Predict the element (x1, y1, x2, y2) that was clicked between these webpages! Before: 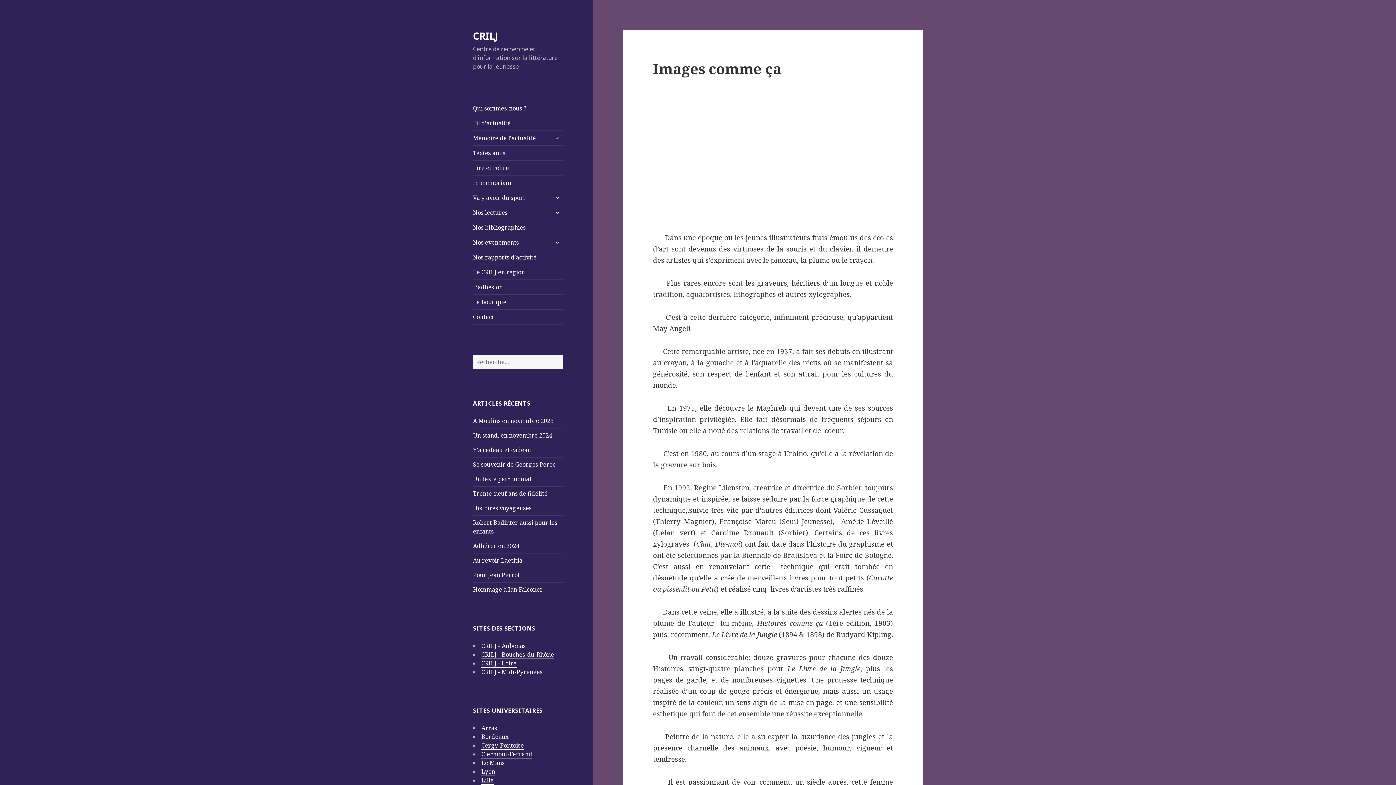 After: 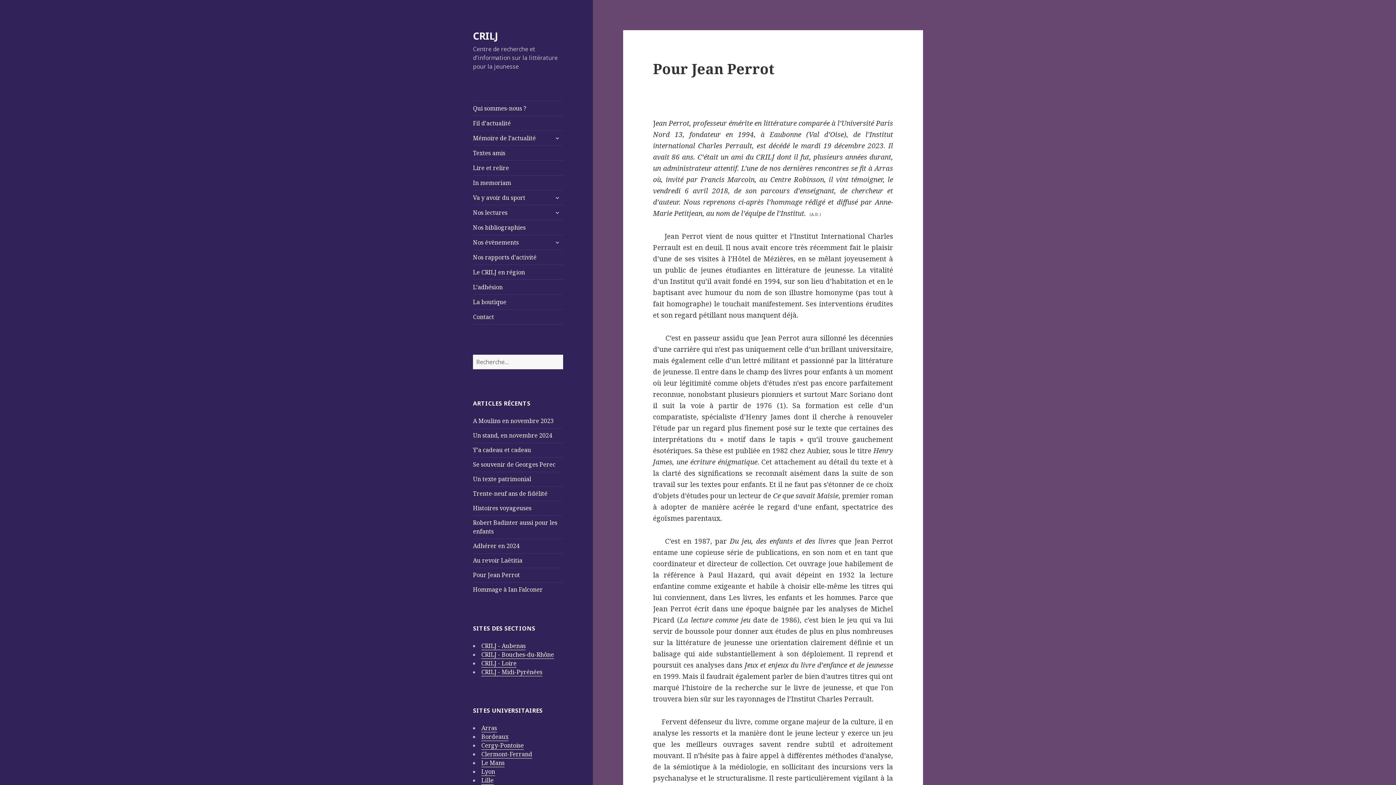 Action: bbox: (473, 571, 520, 579) label: Pour Jean Perrot